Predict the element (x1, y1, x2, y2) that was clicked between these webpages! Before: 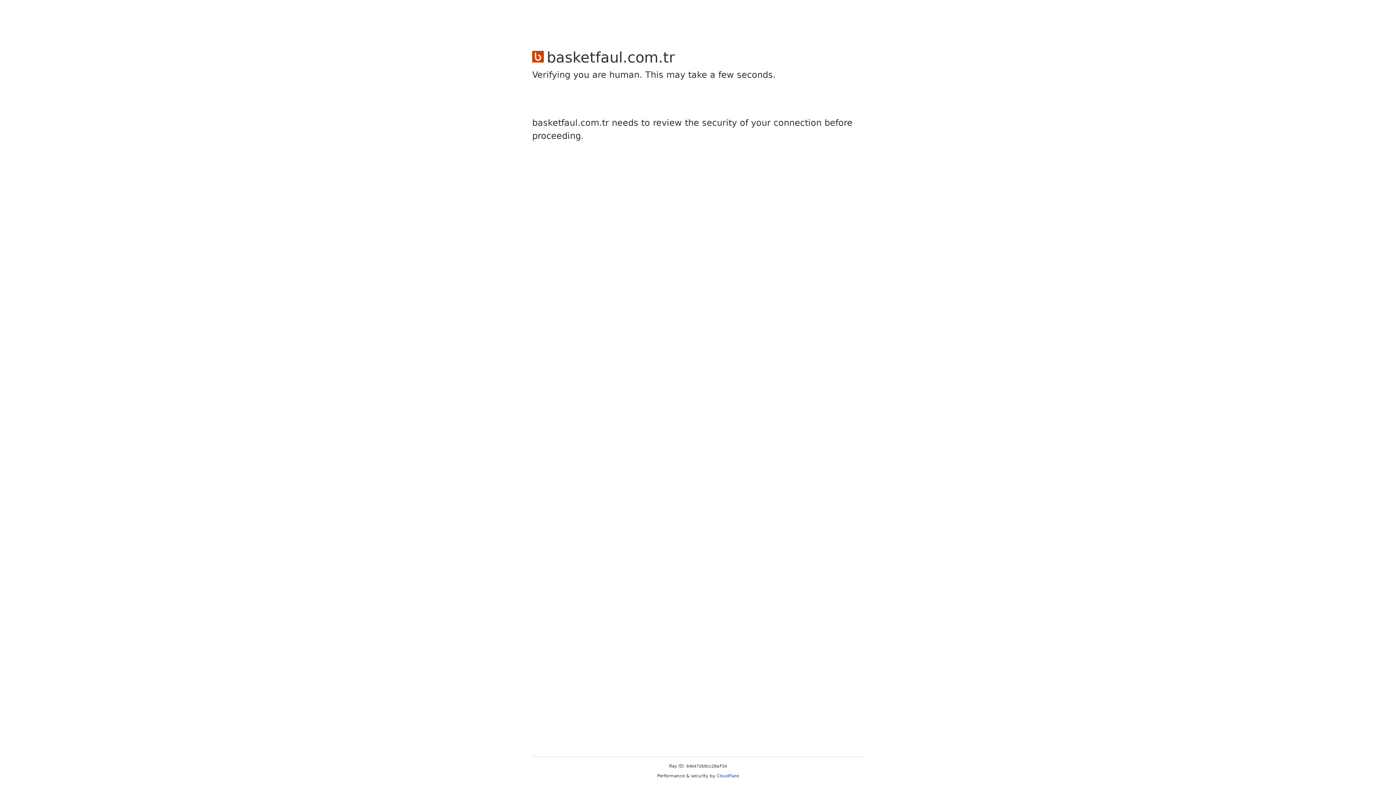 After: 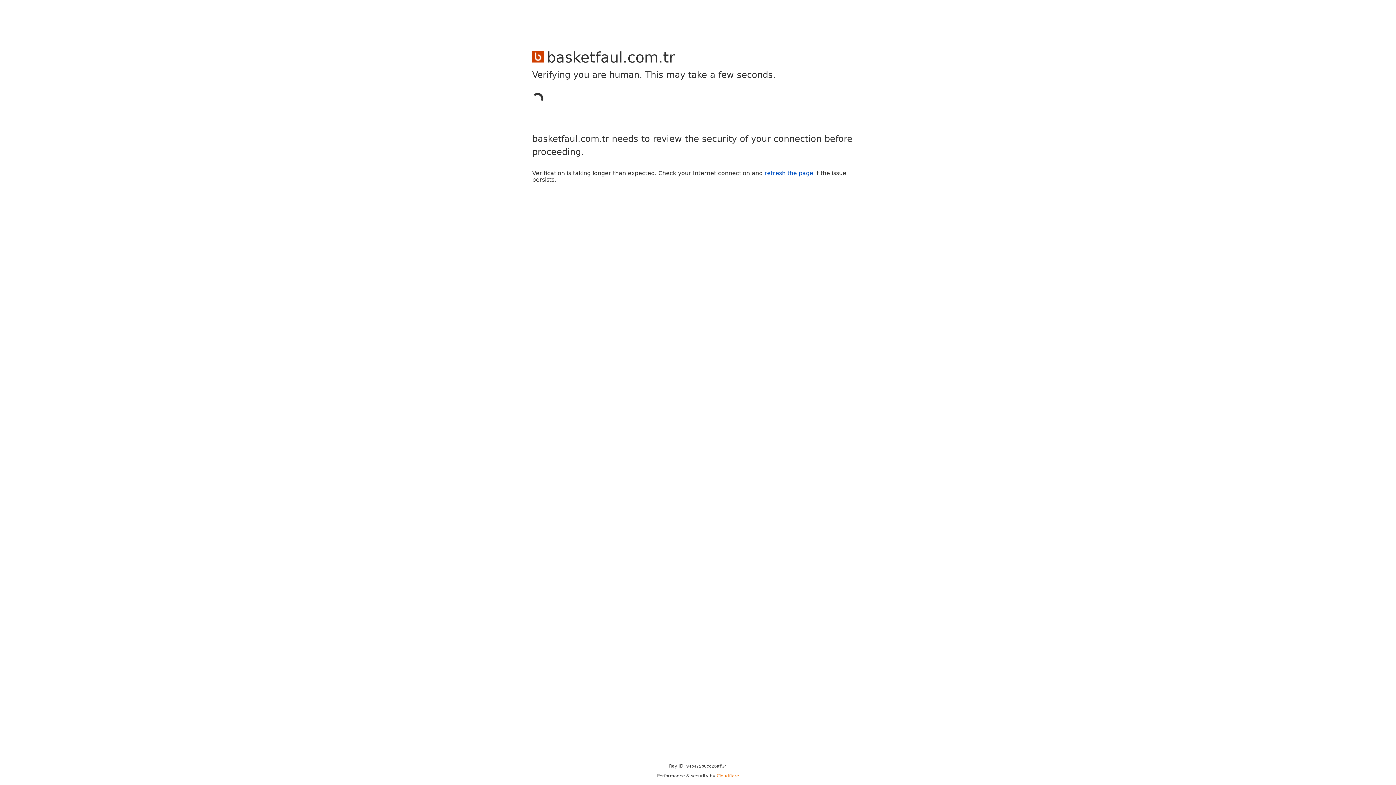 Action: bbox: (716, 773, 739, 778) label: Cloudflare